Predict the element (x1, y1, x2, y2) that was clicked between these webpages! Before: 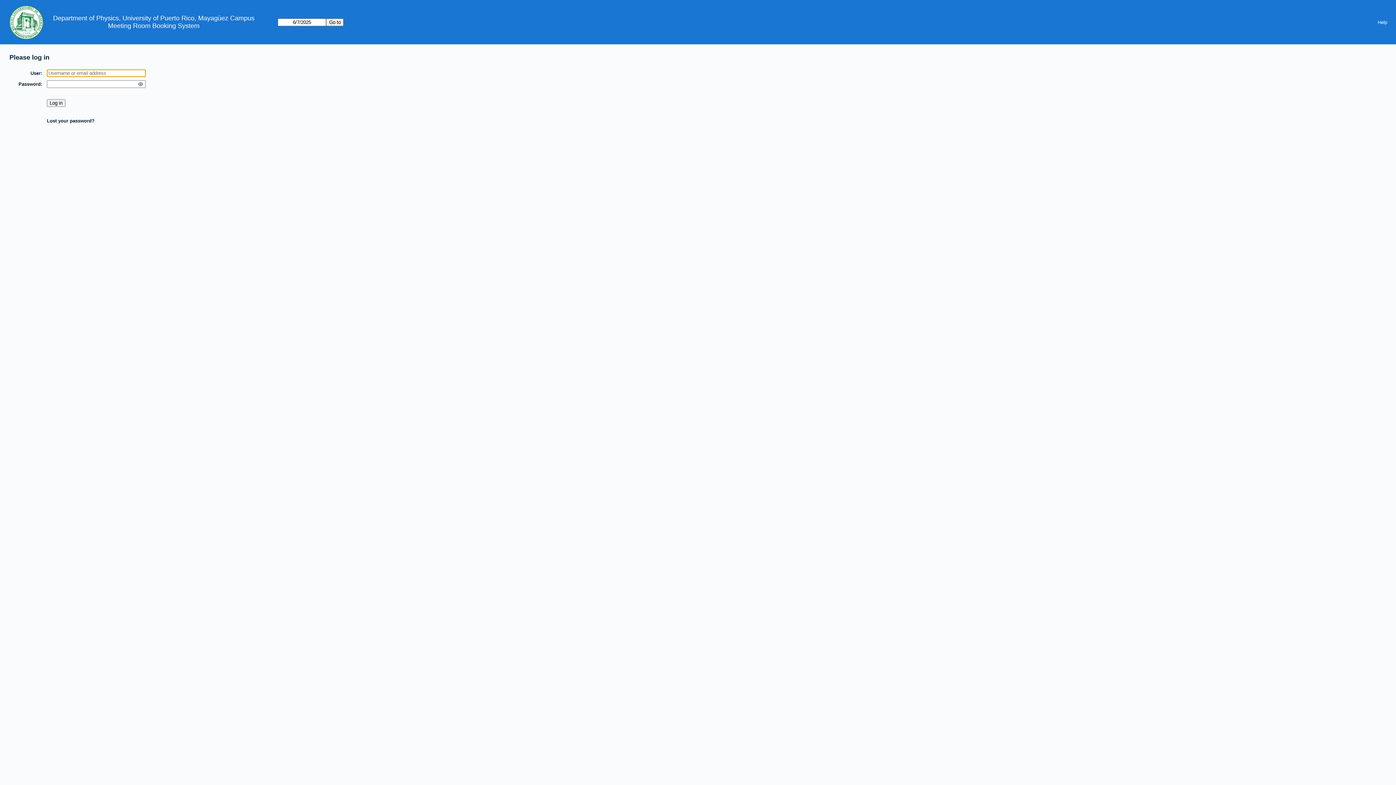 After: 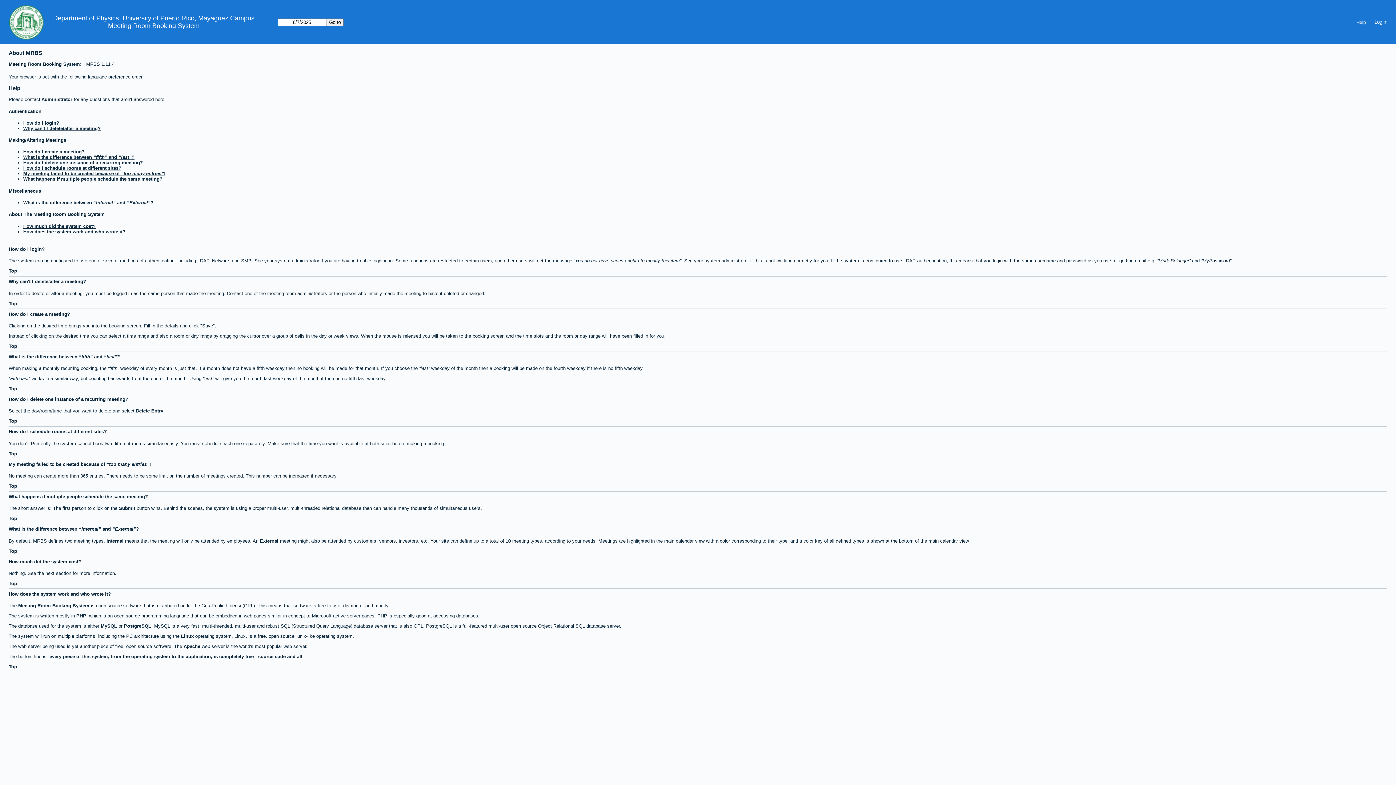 Action: bbox: (1373, 16, 1392, 27) label: Help